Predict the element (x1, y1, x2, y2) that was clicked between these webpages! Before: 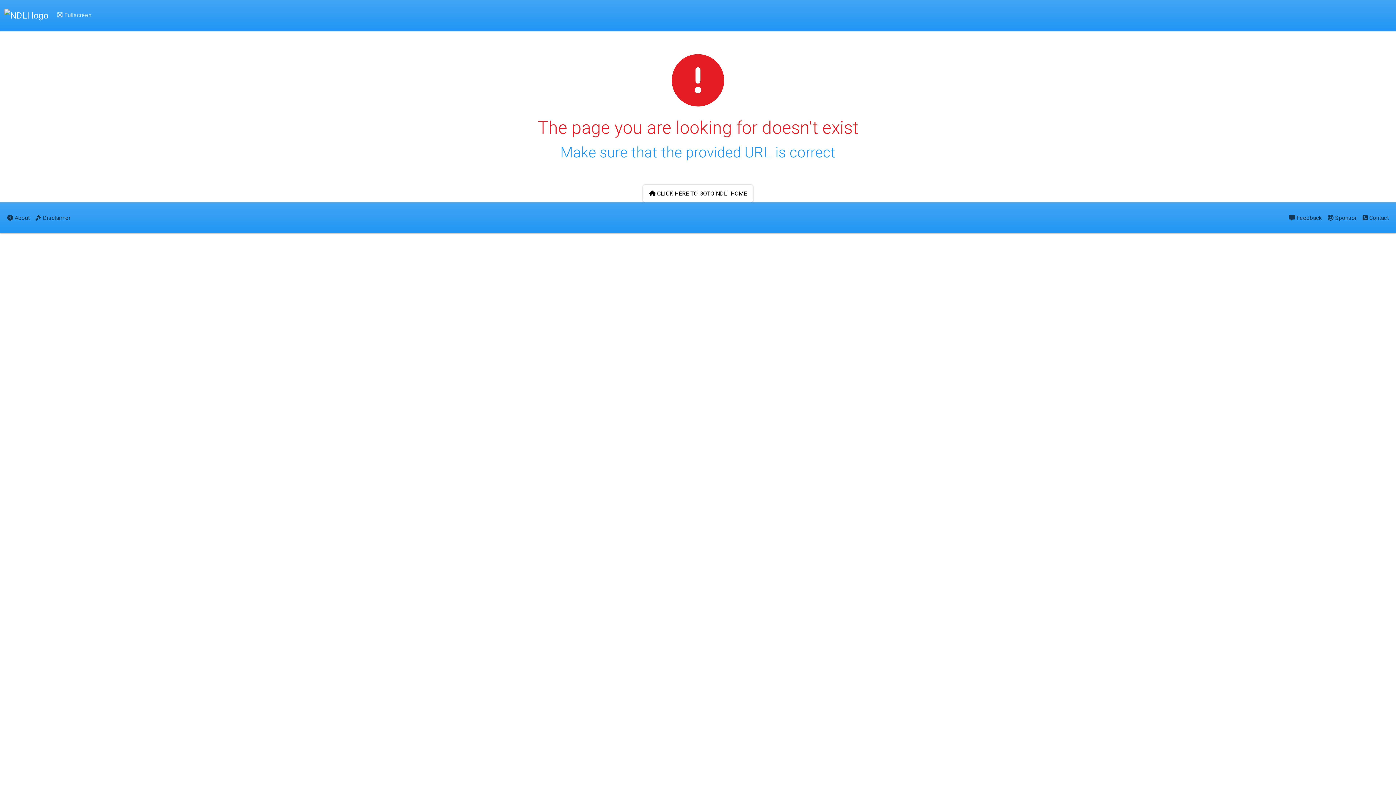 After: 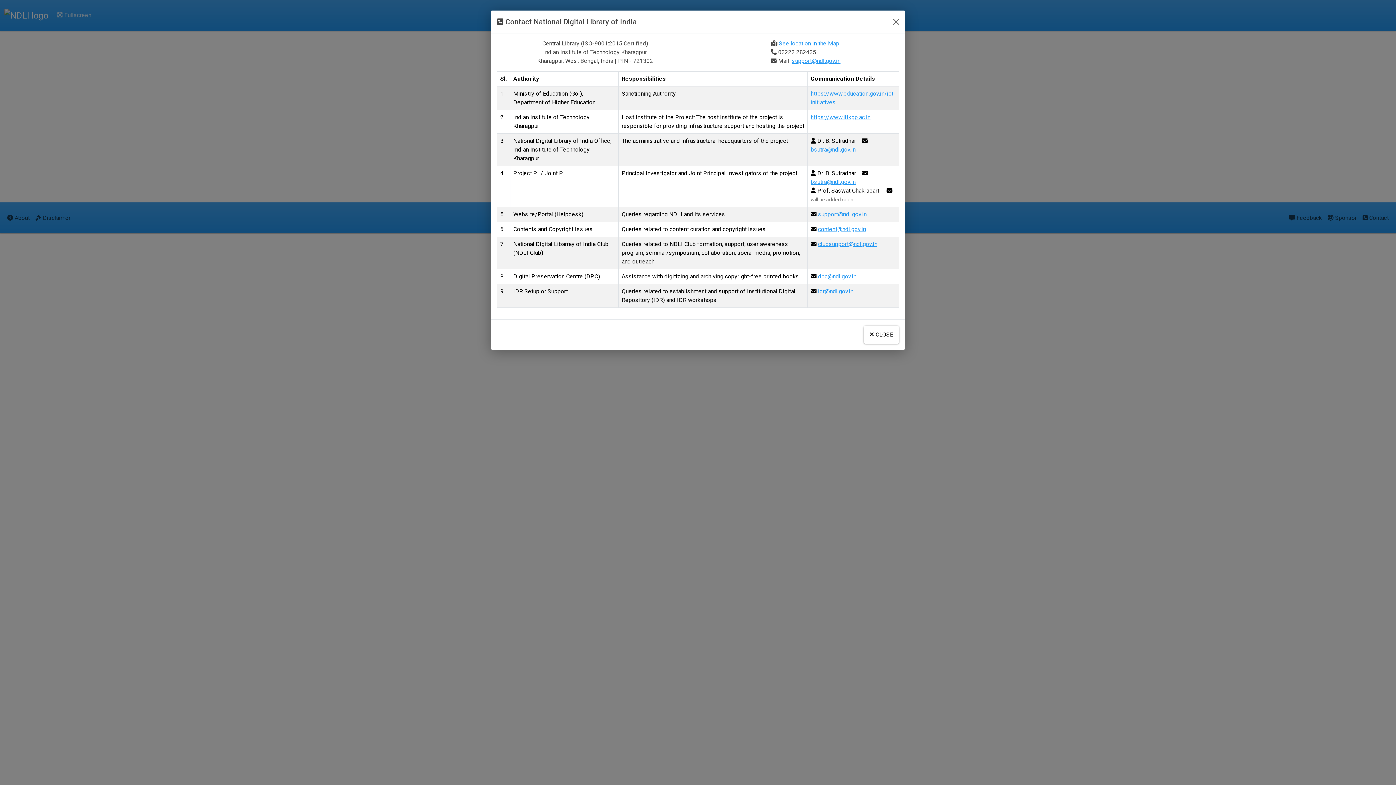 Action: bbox: (1360, 208, 1392, 227) label:  Contact